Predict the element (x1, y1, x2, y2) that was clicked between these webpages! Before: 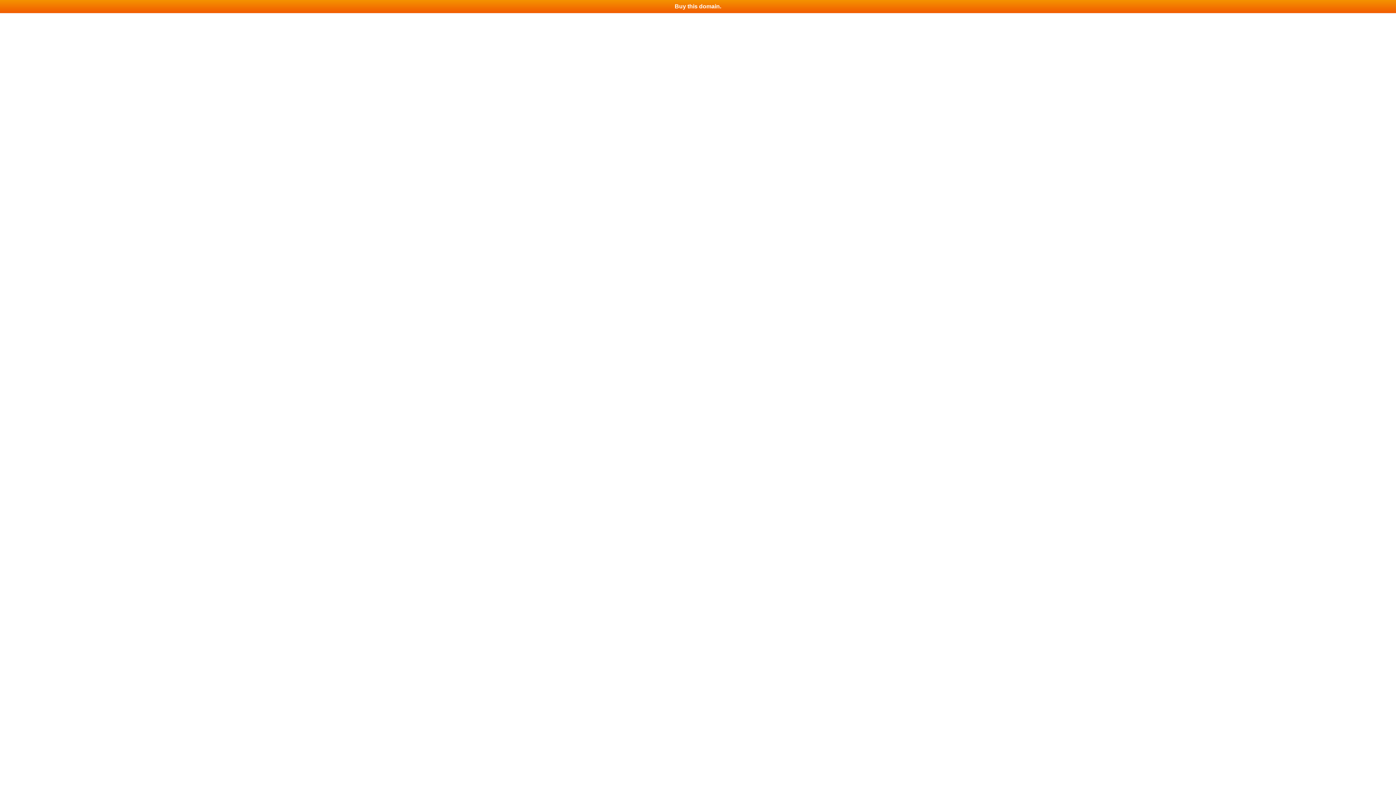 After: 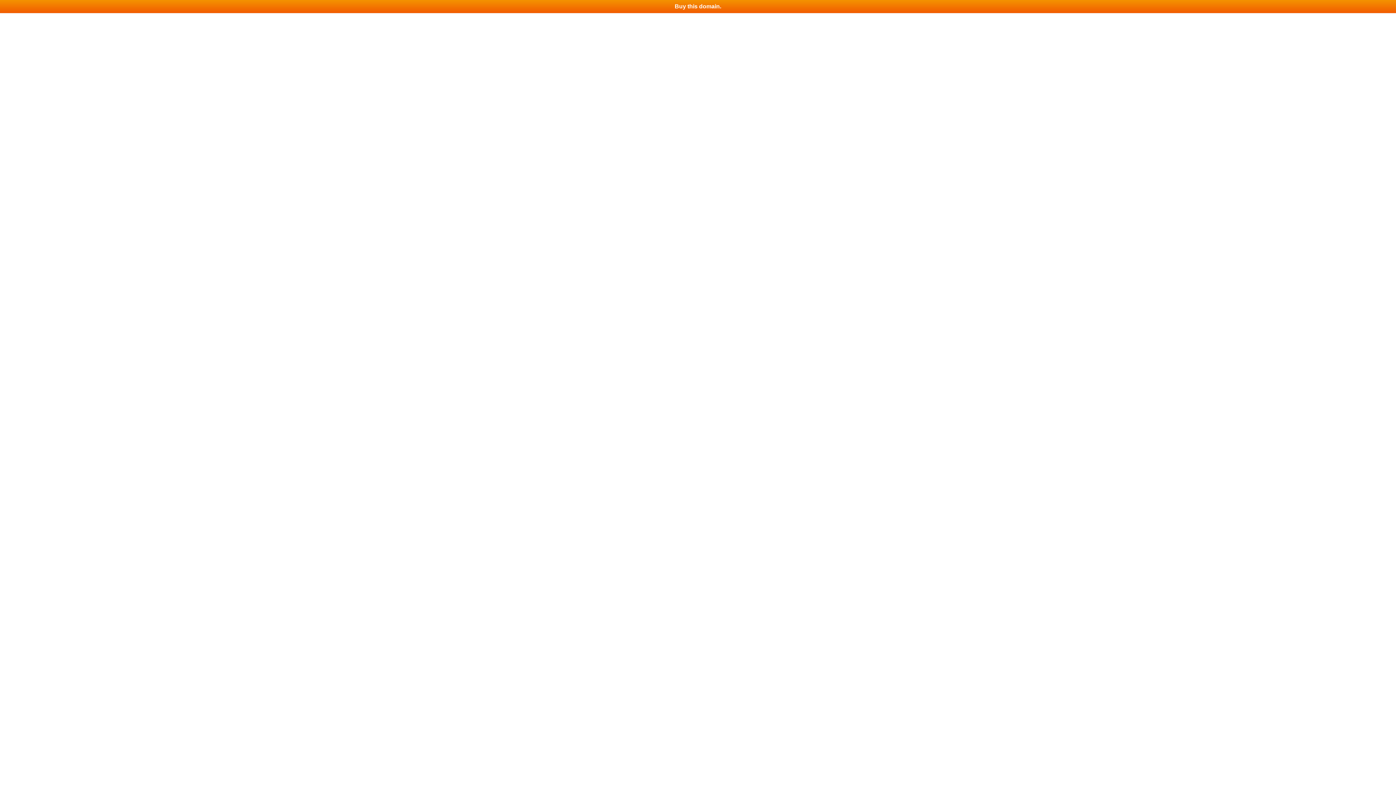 Action: bbox: (0, 0, 1396, 13) label: Buy this domain.